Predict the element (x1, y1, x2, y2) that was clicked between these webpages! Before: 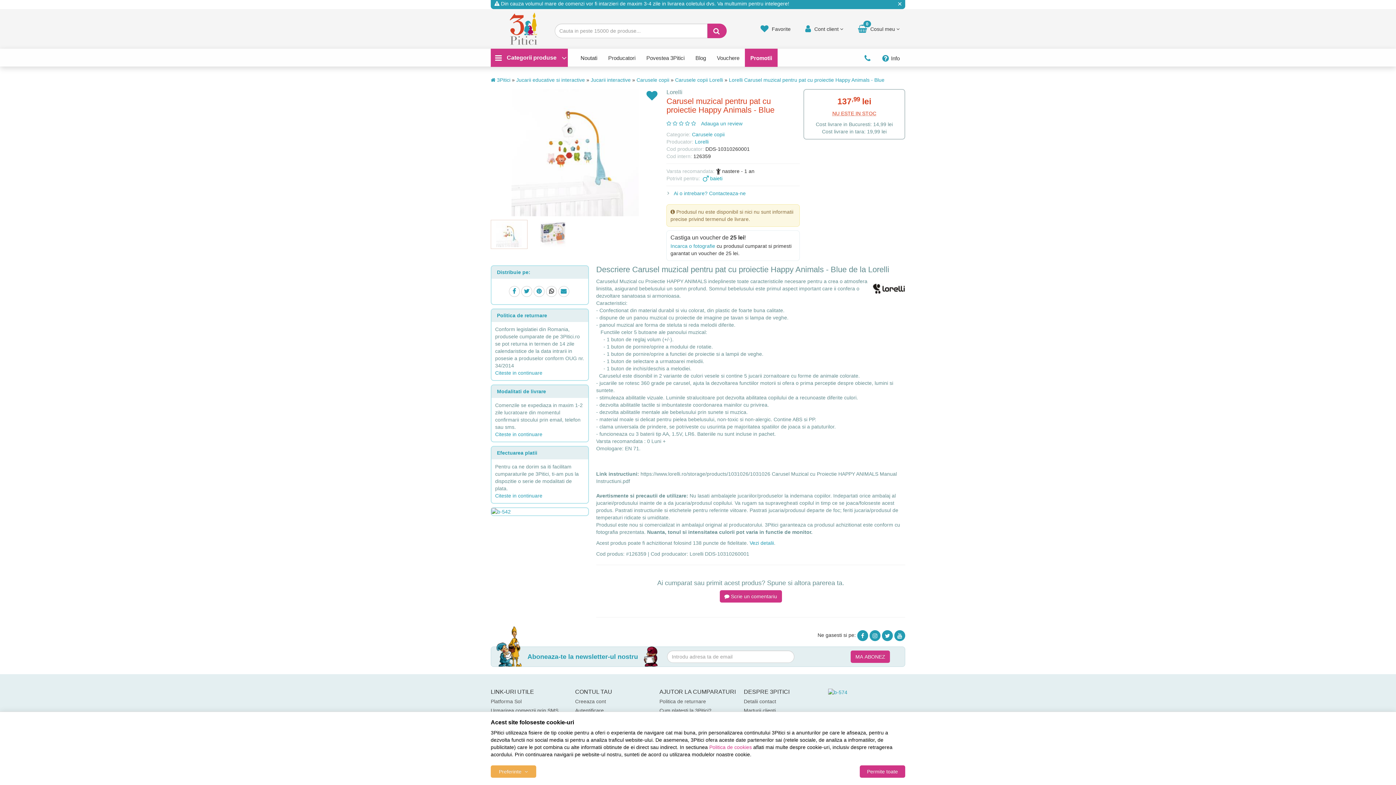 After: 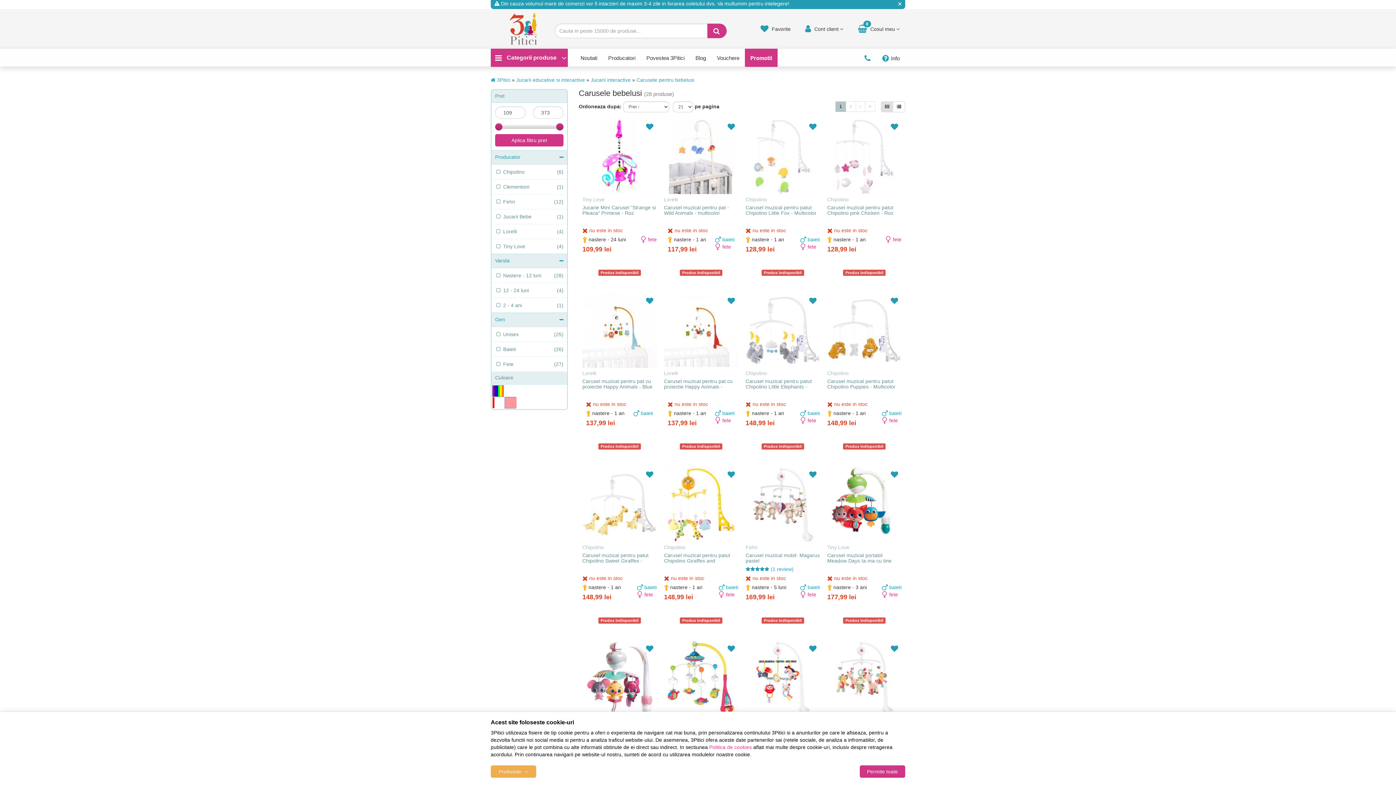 Action: bbox: (692, 131, 724, 137) label: Carusele copii